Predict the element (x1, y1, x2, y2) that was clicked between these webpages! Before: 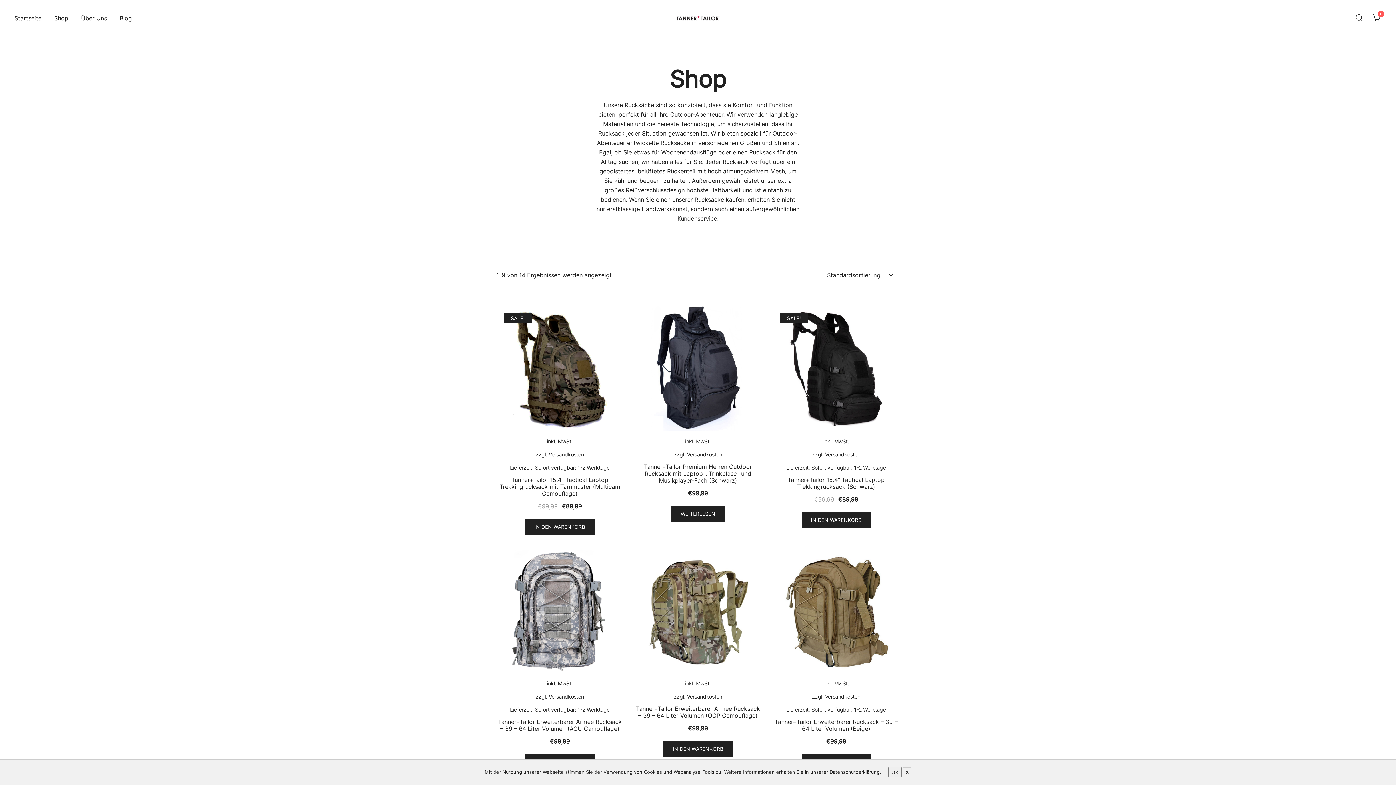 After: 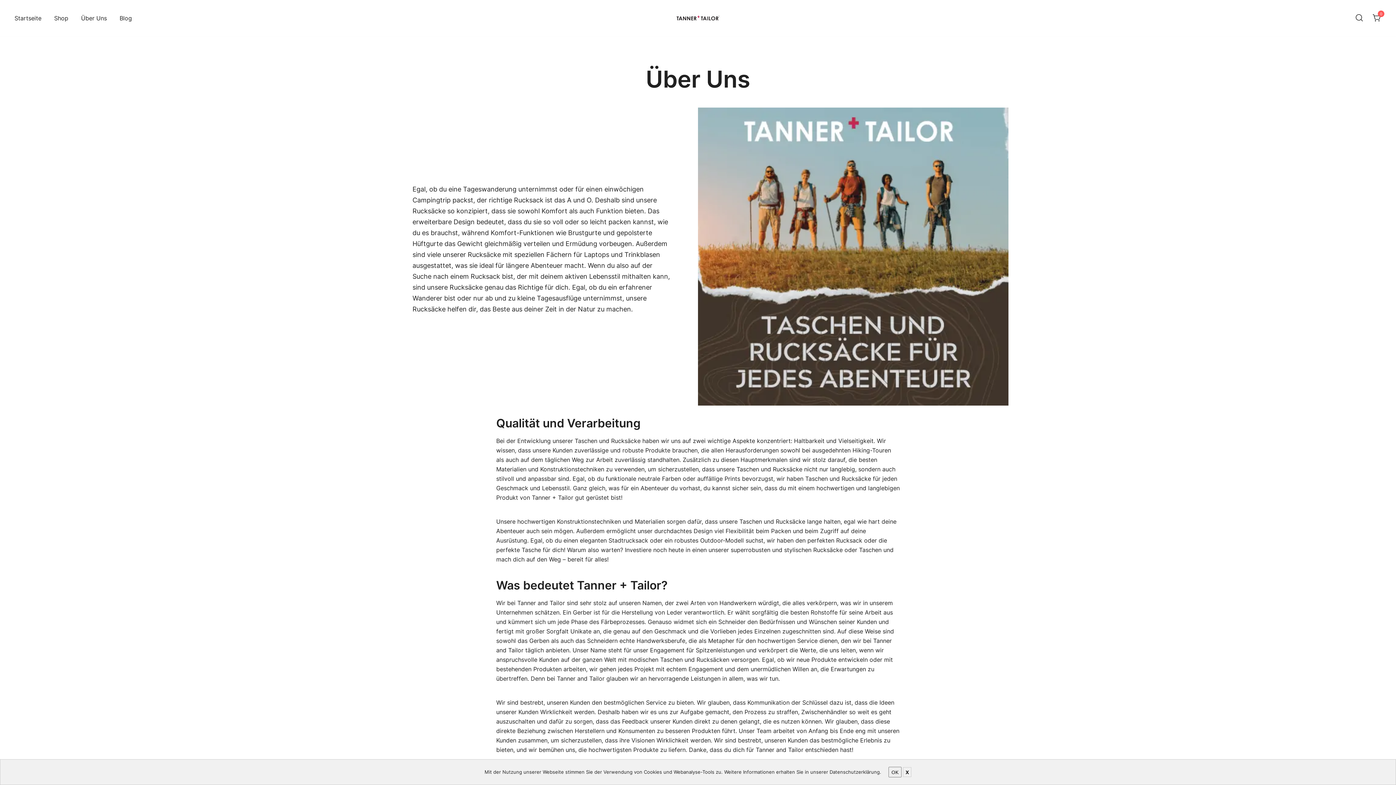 Action: label: Über Uns bbox: (81, 9, 106, 26)